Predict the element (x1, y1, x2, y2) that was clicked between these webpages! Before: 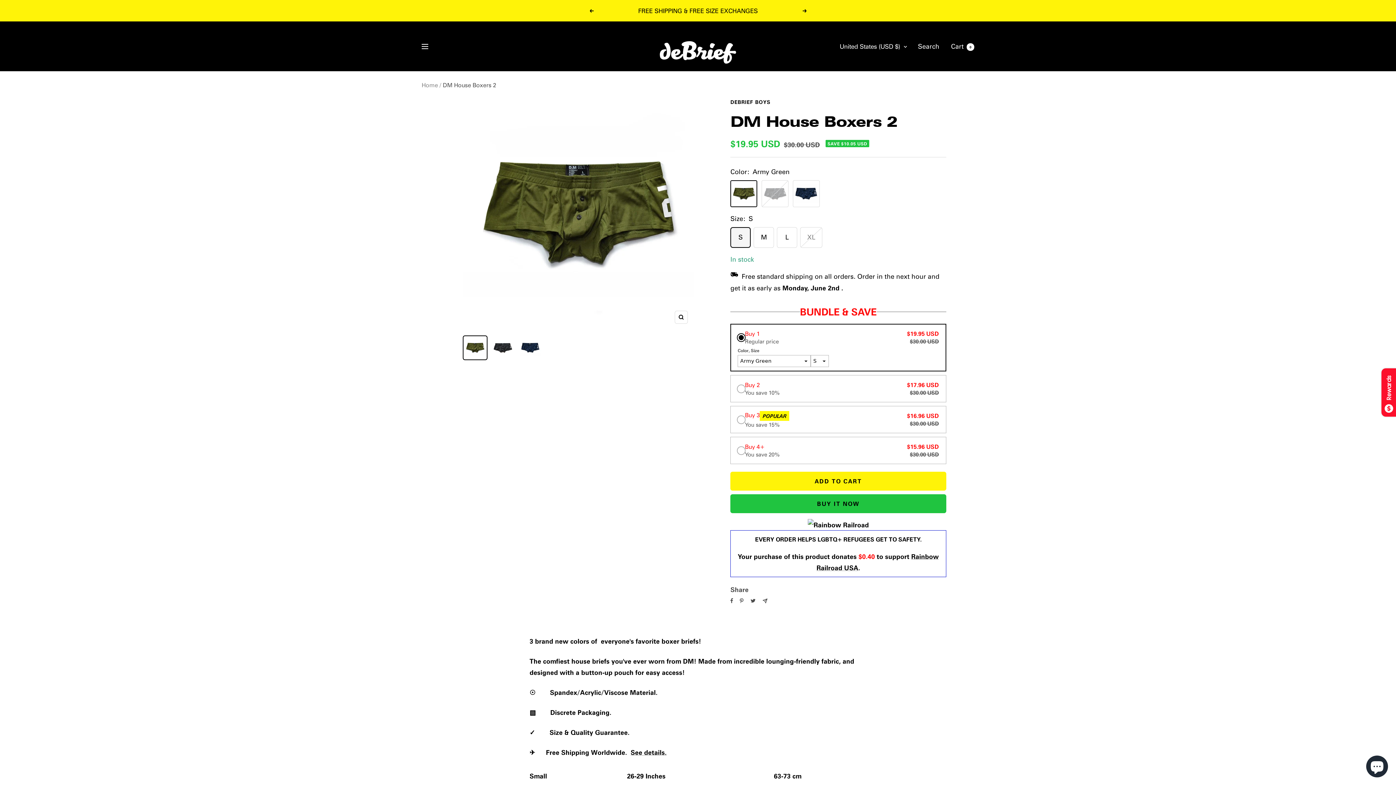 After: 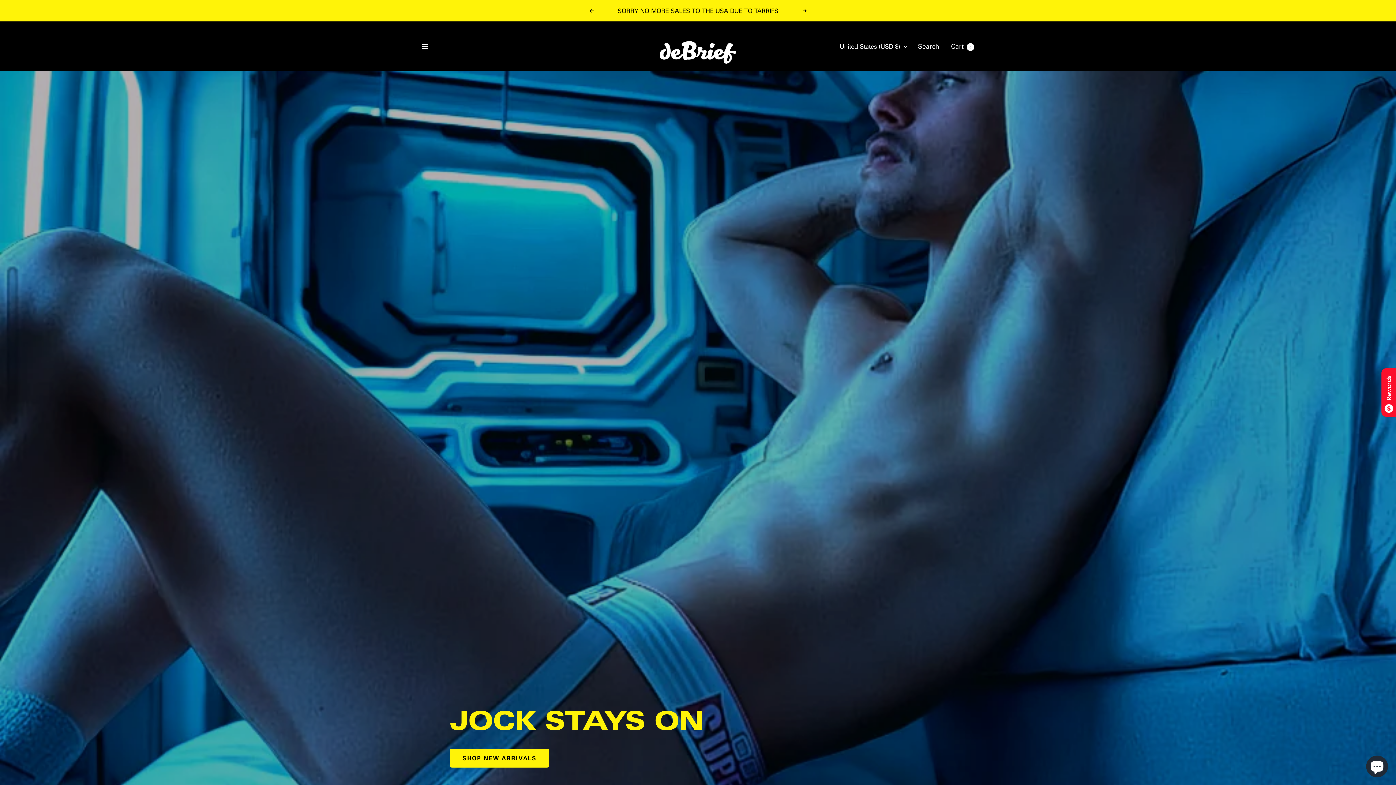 Action: label: Home bbox: (421, 81, 438, 88)